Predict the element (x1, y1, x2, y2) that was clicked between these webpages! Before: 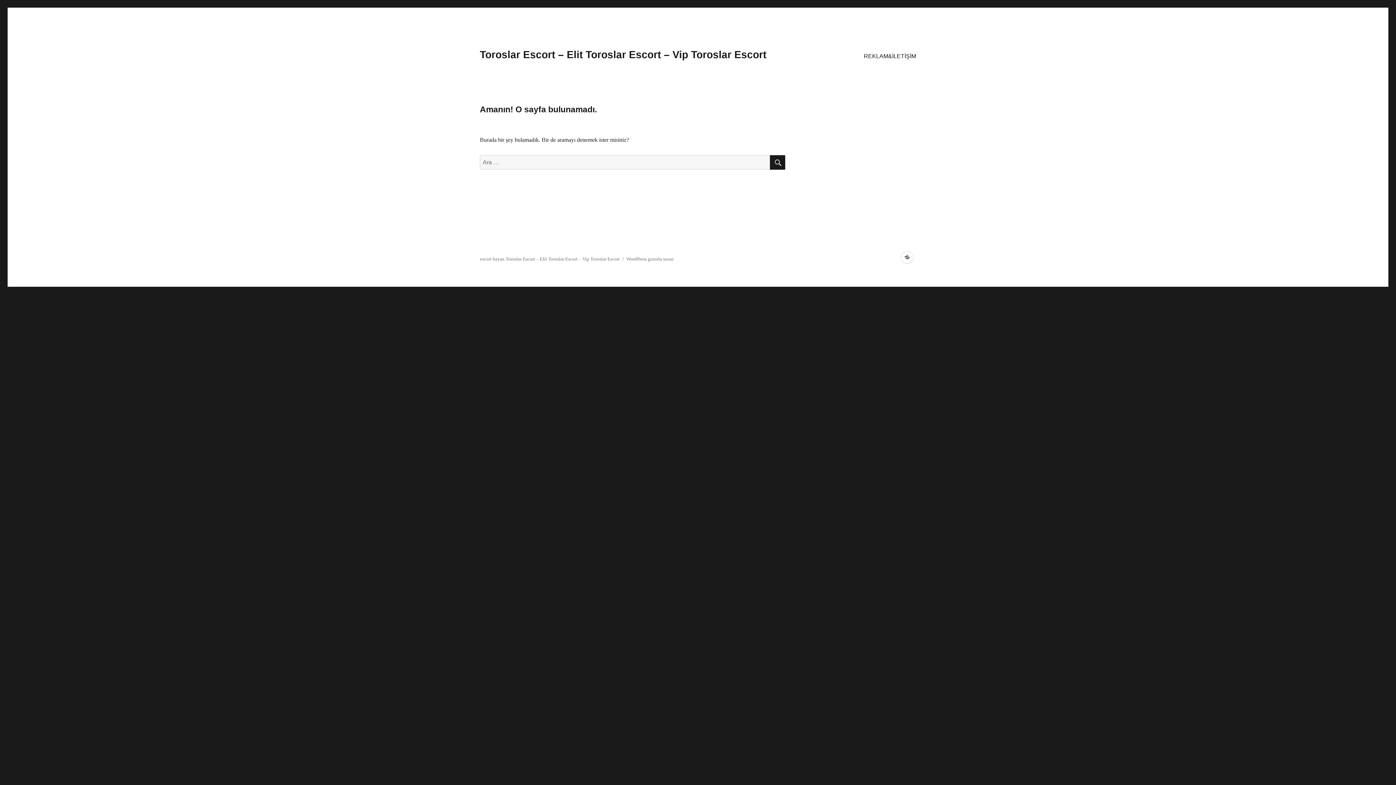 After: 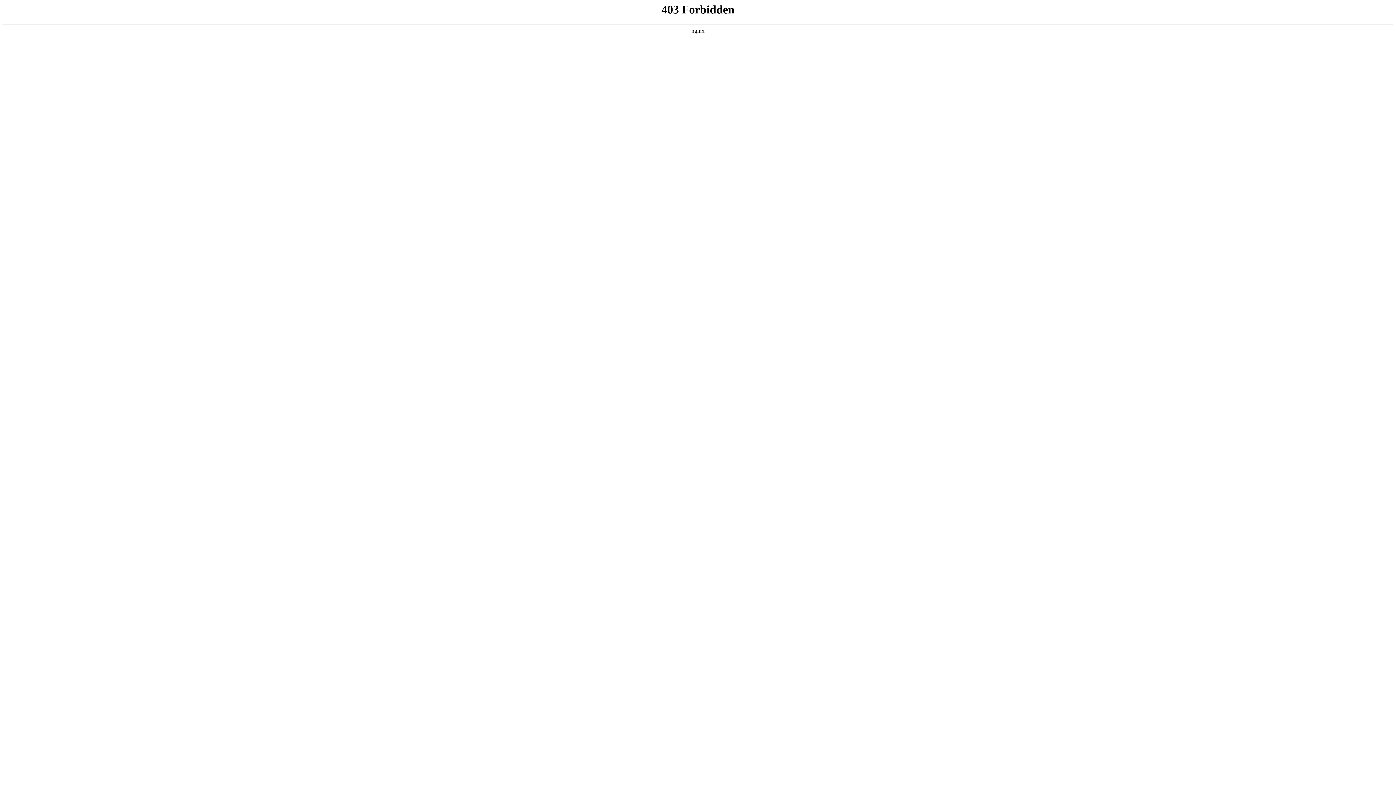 Action: bbox: (626, 256, 673, 261) label: WordPress gururla sunar